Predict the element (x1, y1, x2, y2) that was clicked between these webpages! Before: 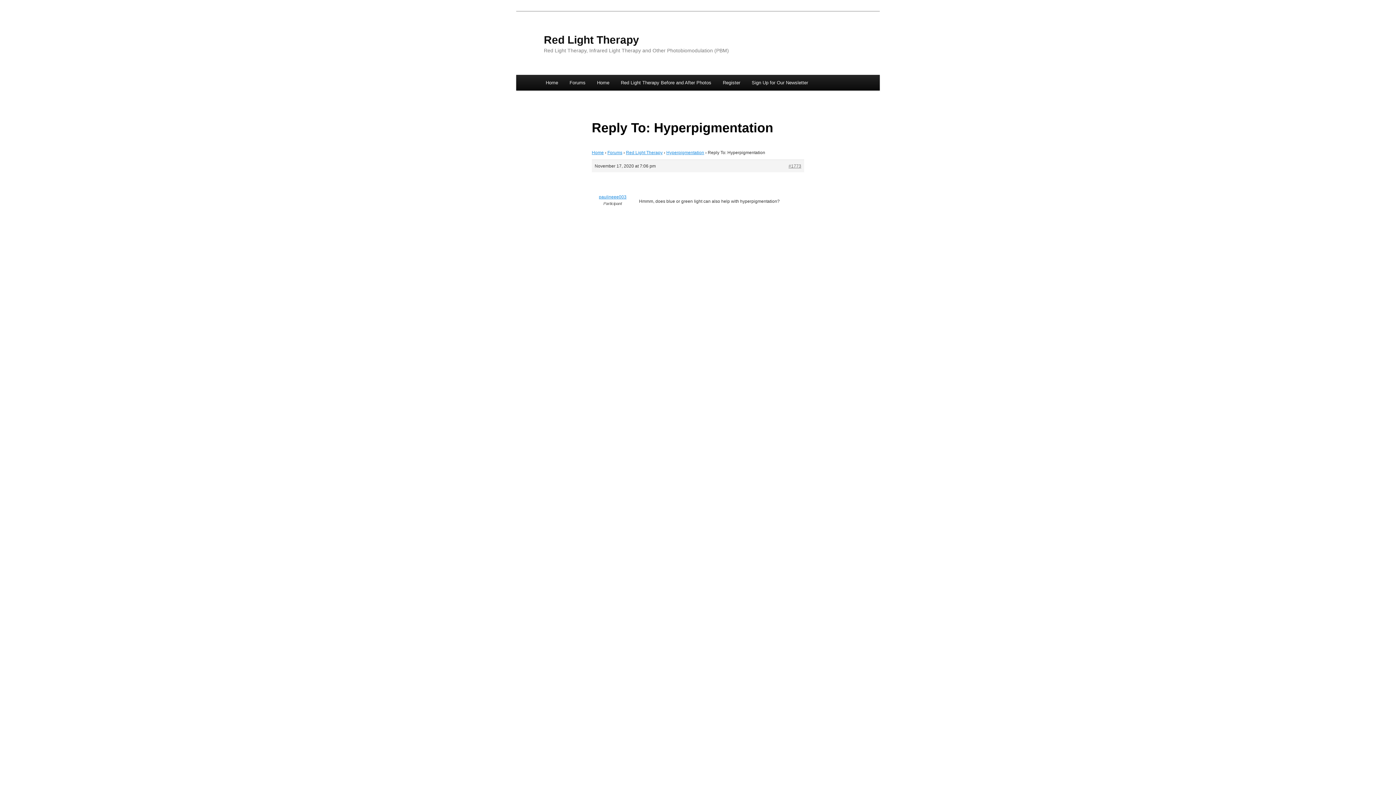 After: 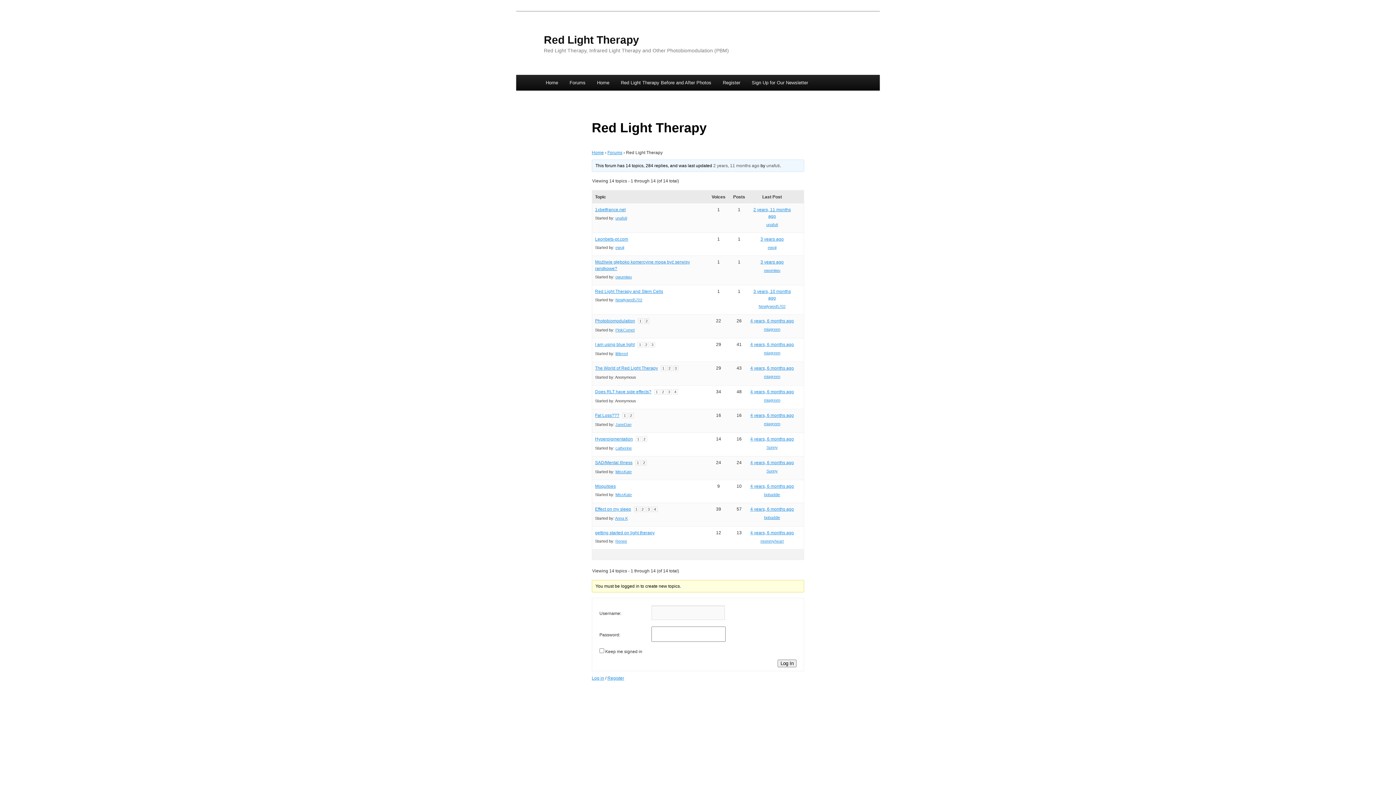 Action: label: Red Light Therapy bbox: (626, 150, 662, 155)